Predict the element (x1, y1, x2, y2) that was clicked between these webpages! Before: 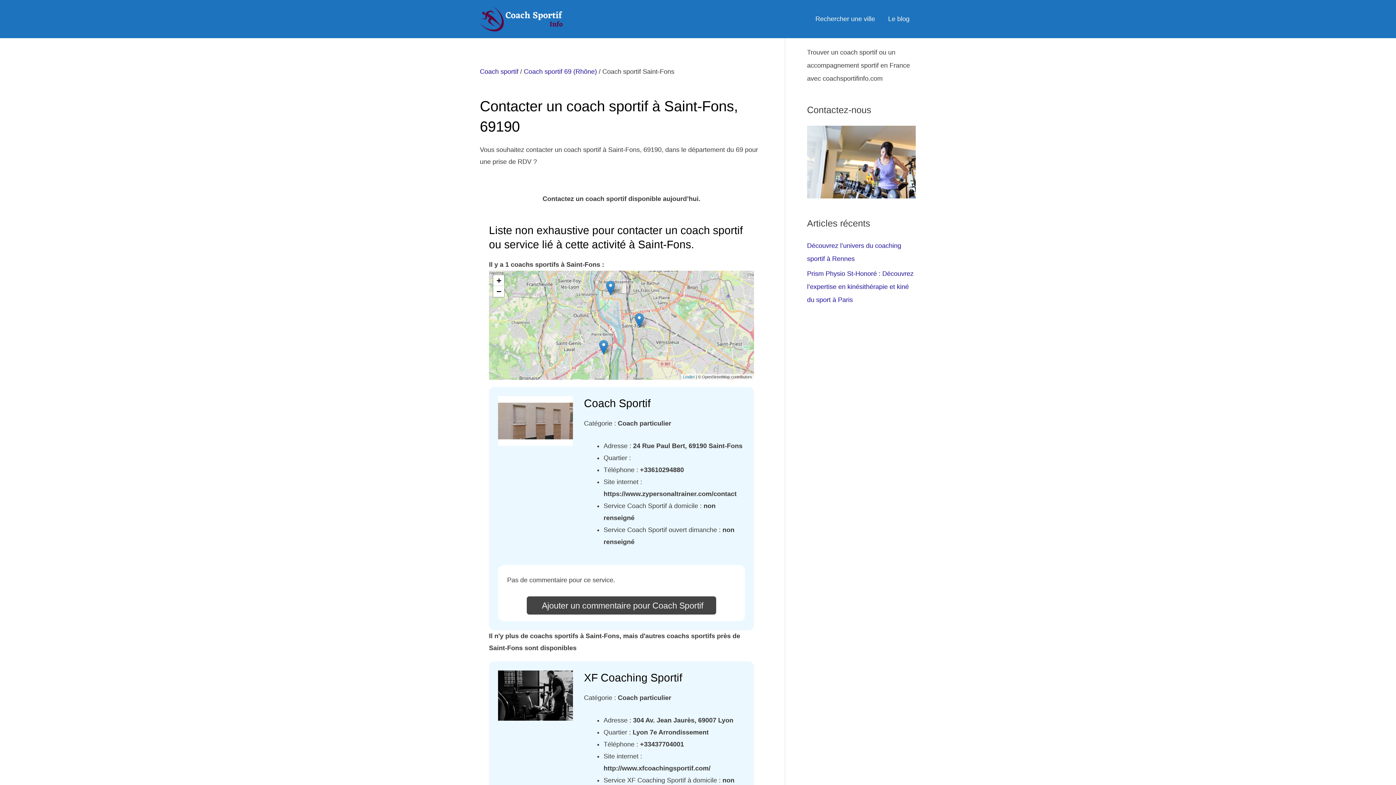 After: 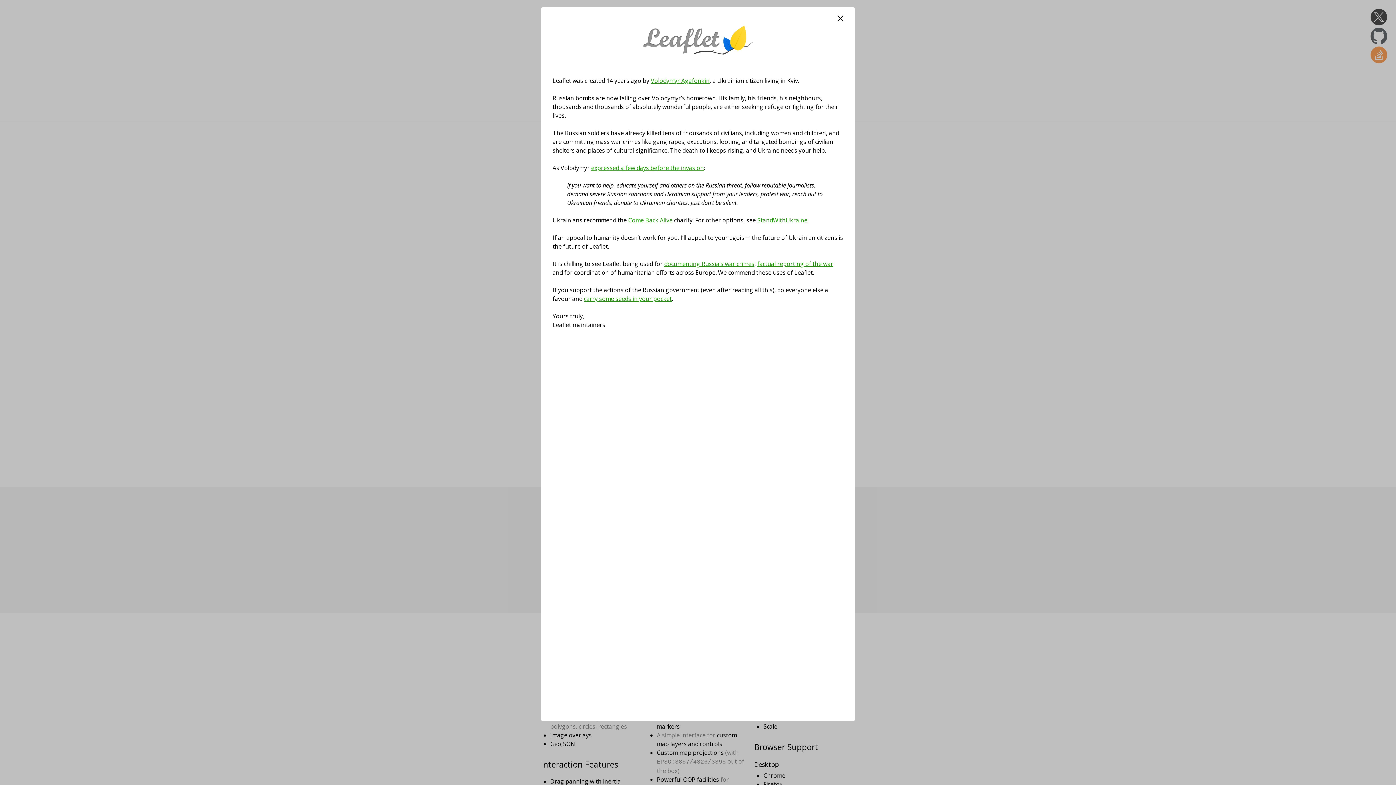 Action: label: Leaflet bbox: (683, 374, 694, 379)